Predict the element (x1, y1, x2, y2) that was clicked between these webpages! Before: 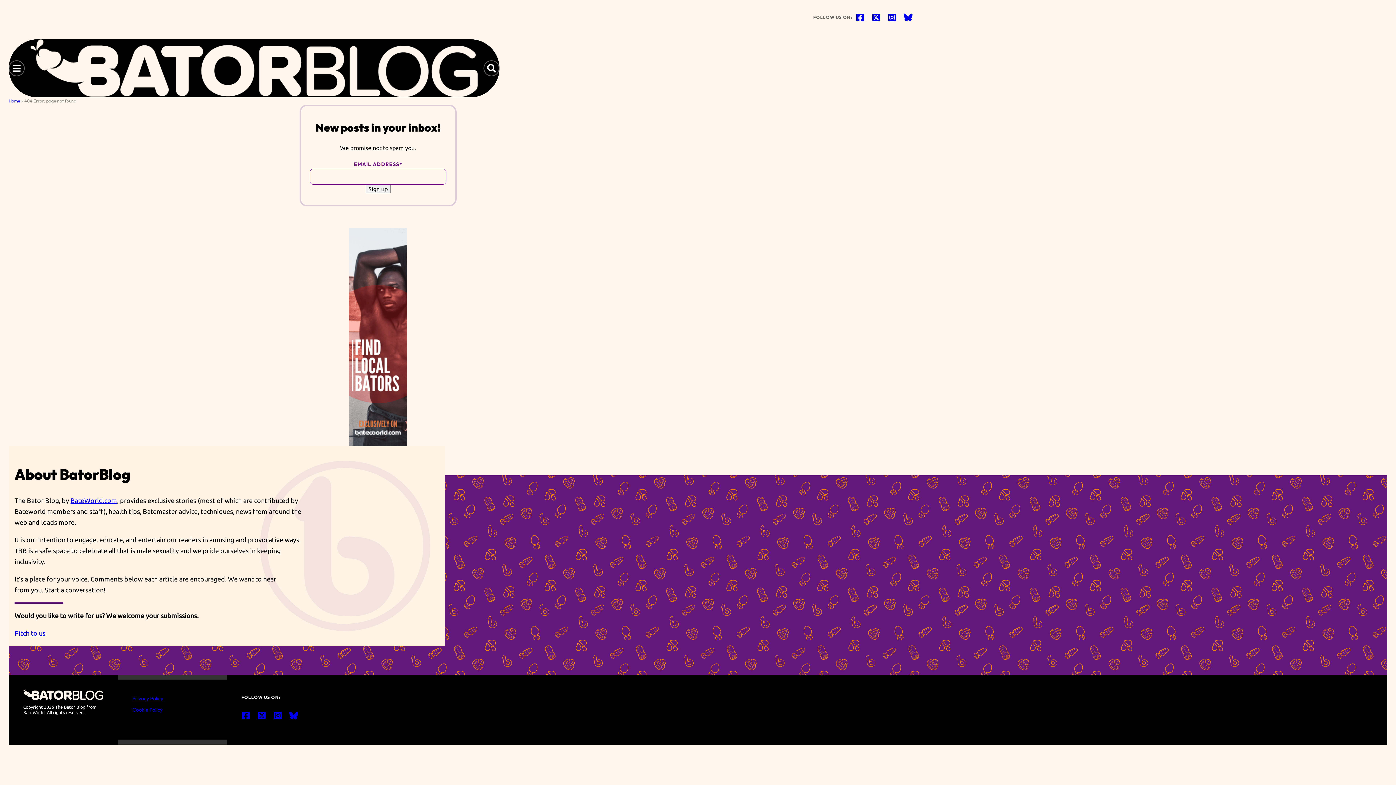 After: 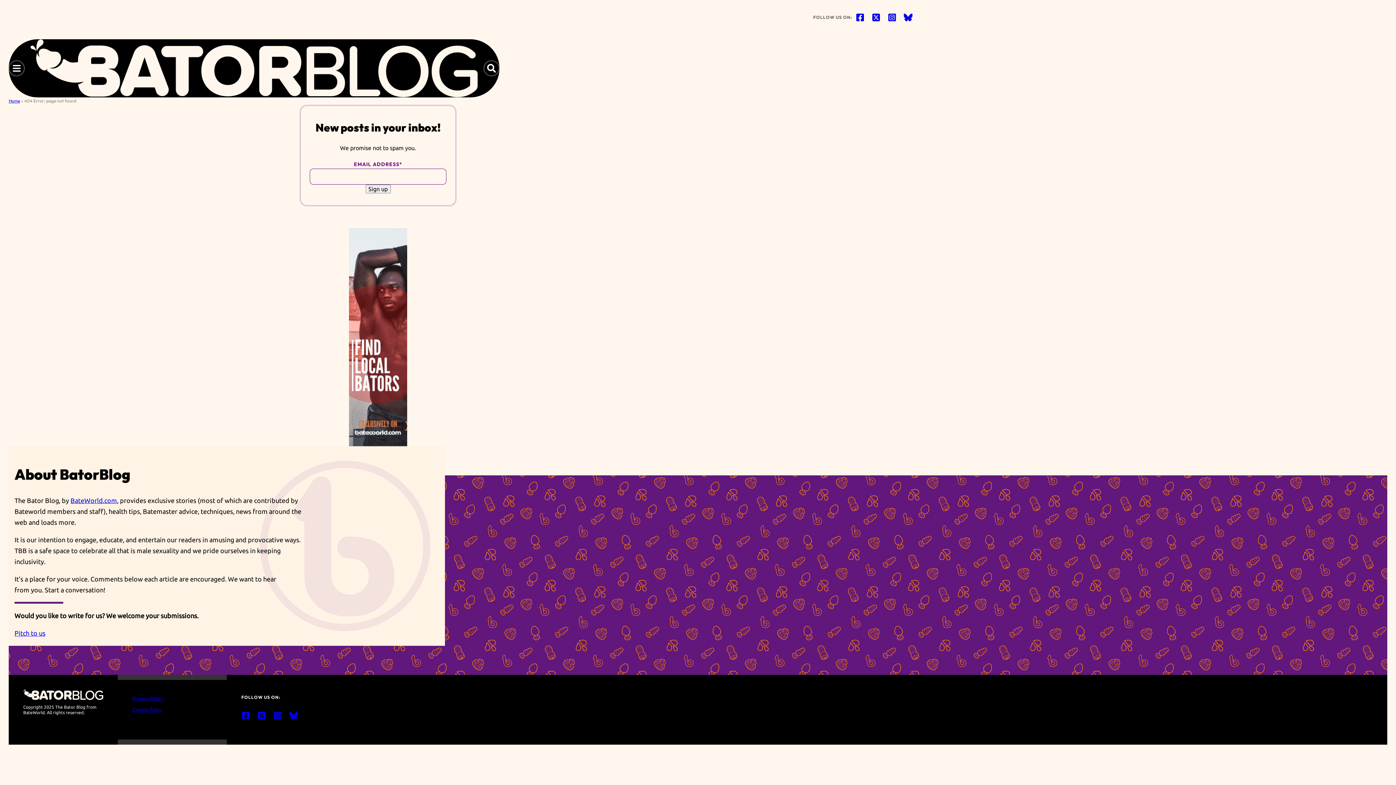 Action: bbox: (237, 708, 253, 724) label: Facebook